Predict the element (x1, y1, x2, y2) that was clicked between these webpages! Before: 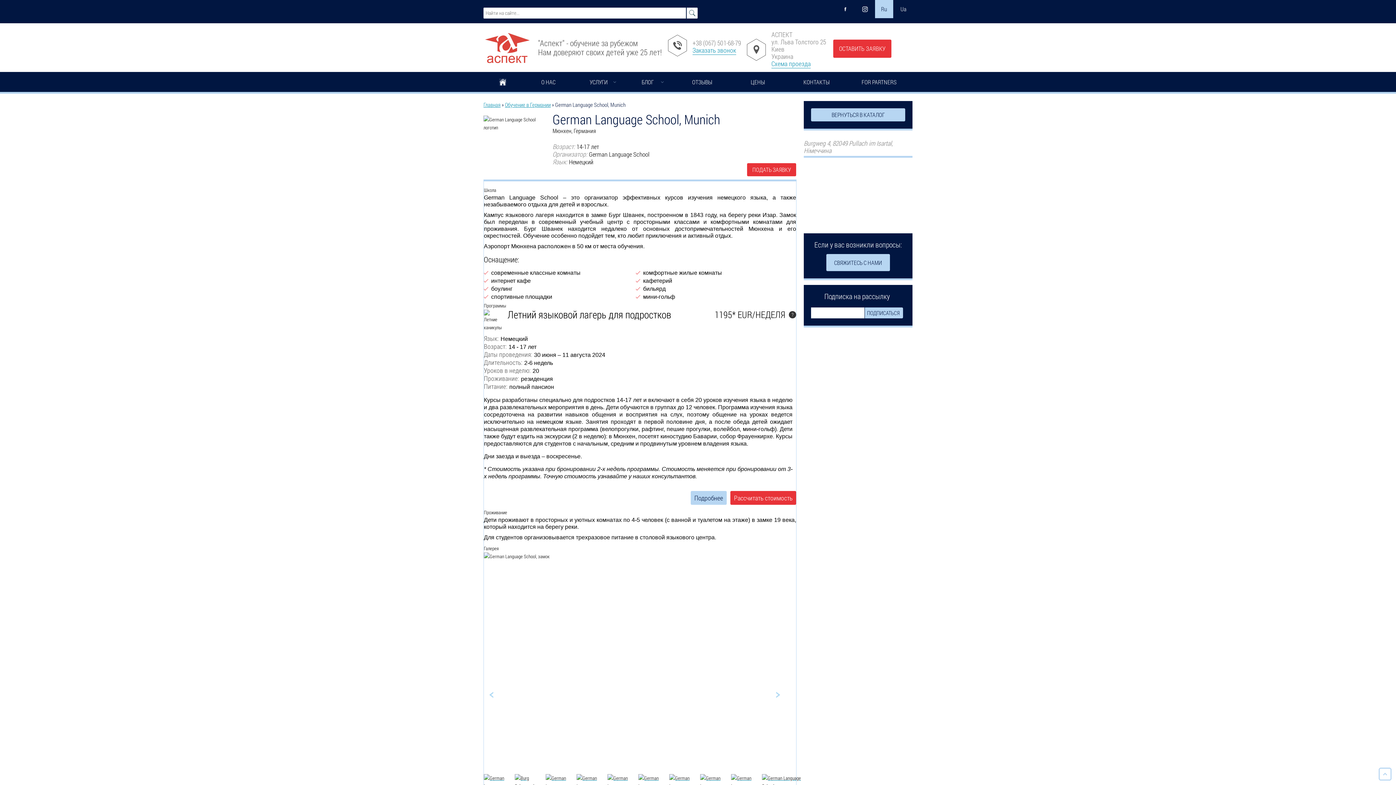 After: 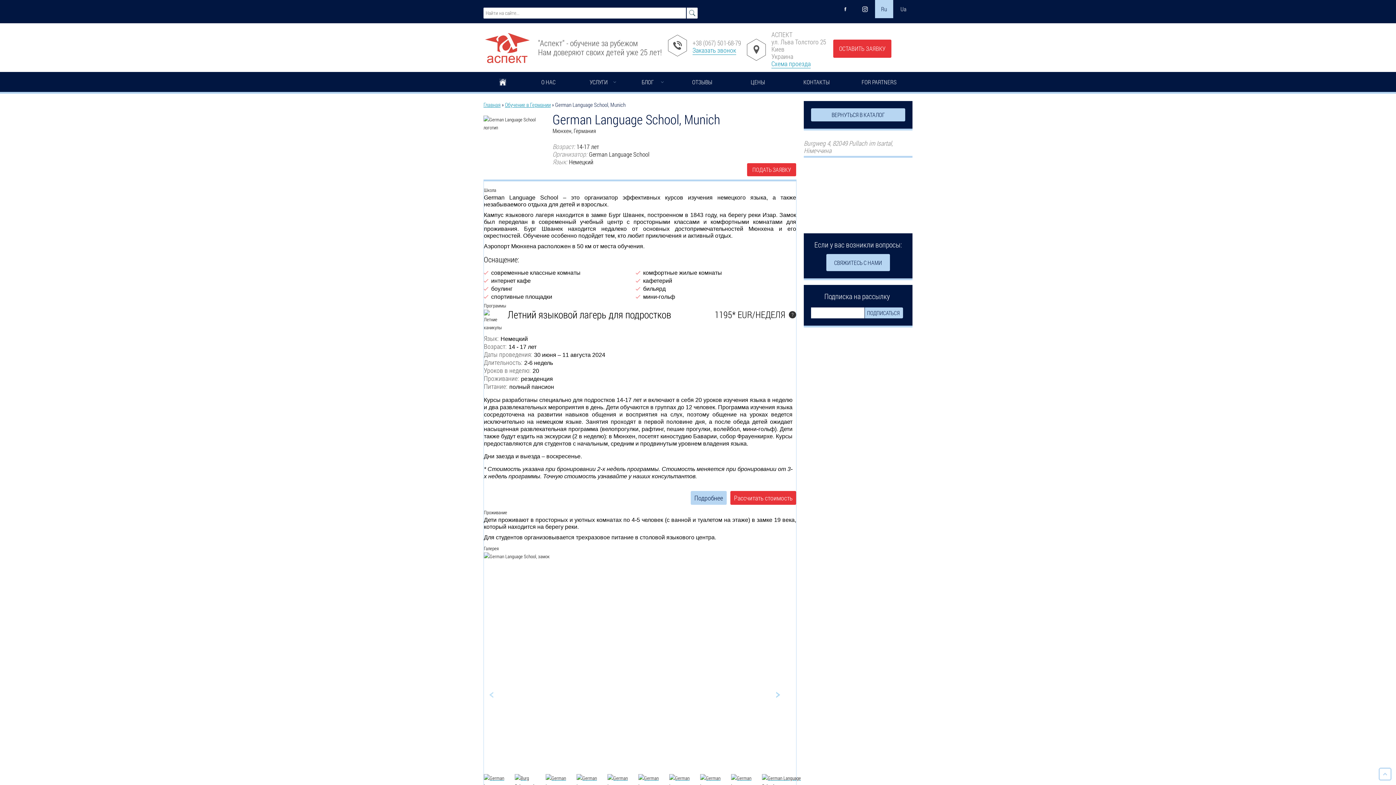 Action: label: Назад bbox: (489, 684, 511, 706)